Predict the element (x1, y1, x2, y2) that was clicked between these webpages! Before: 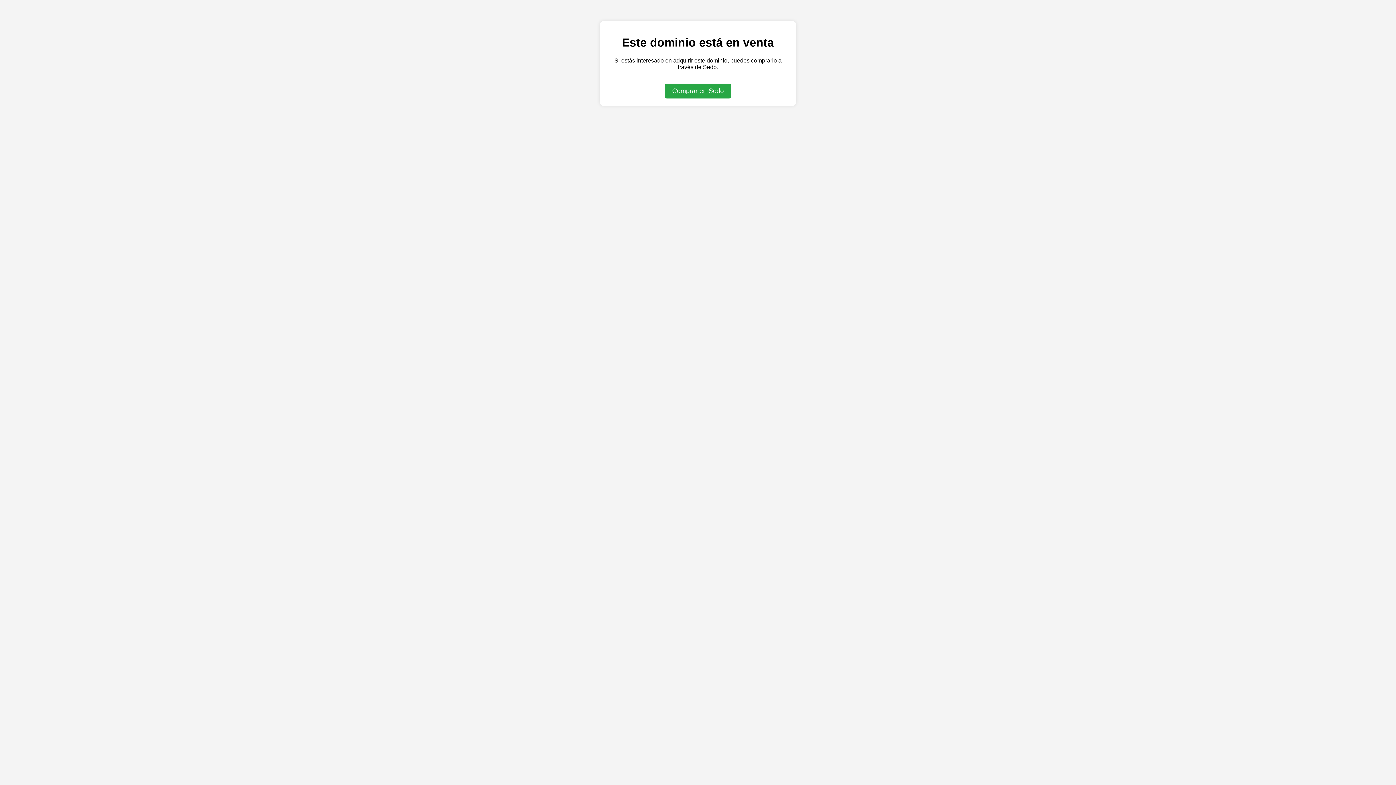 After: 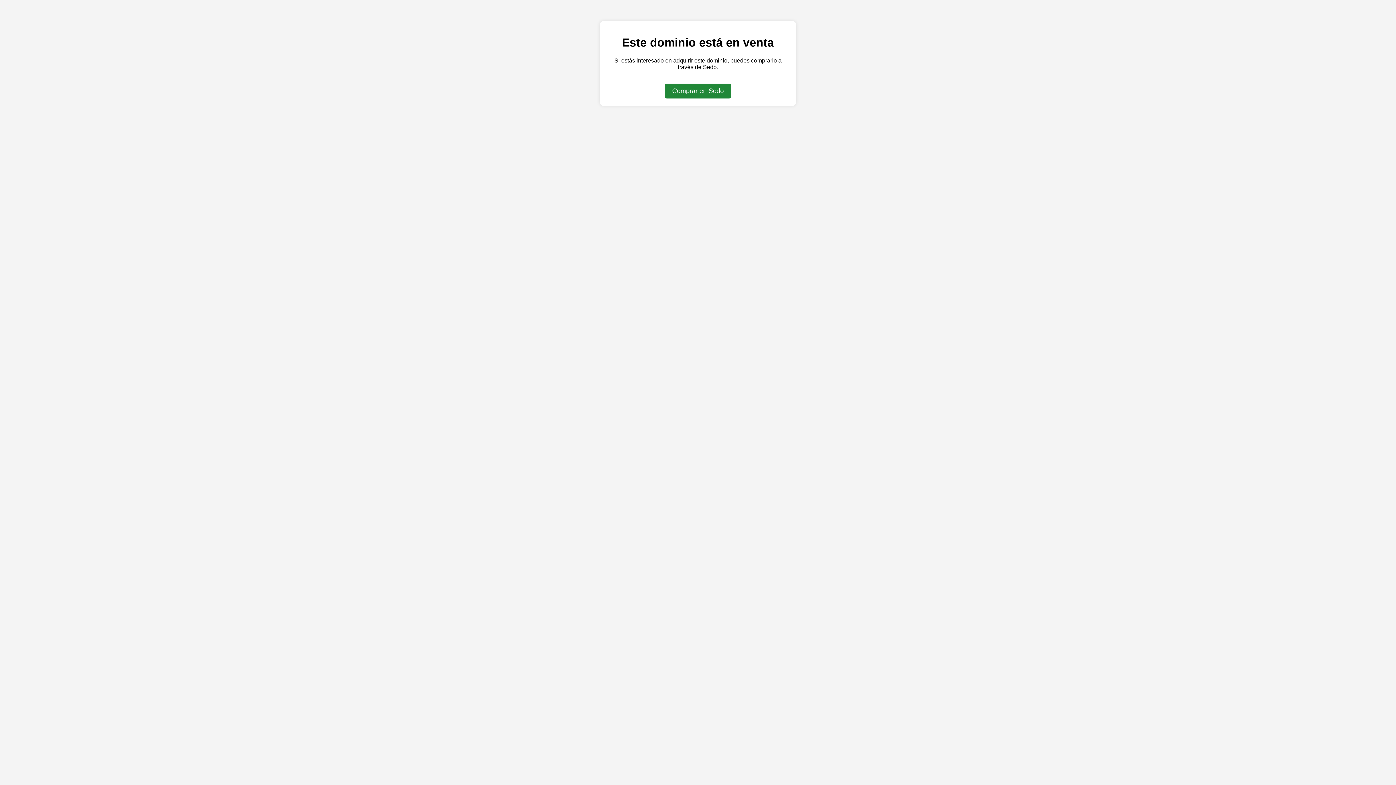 Action: bbox: (665, 83, 731, 98) label: Comprar en Sedo